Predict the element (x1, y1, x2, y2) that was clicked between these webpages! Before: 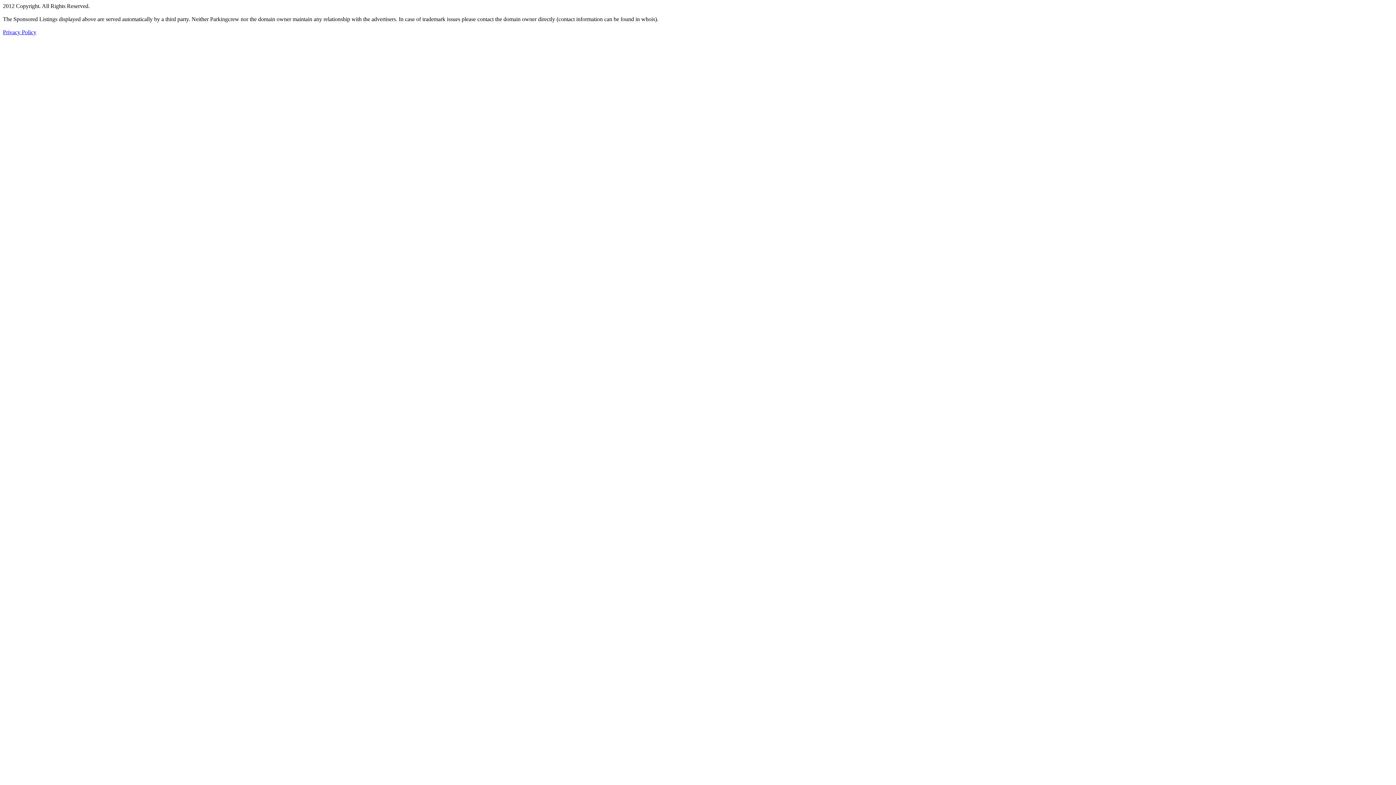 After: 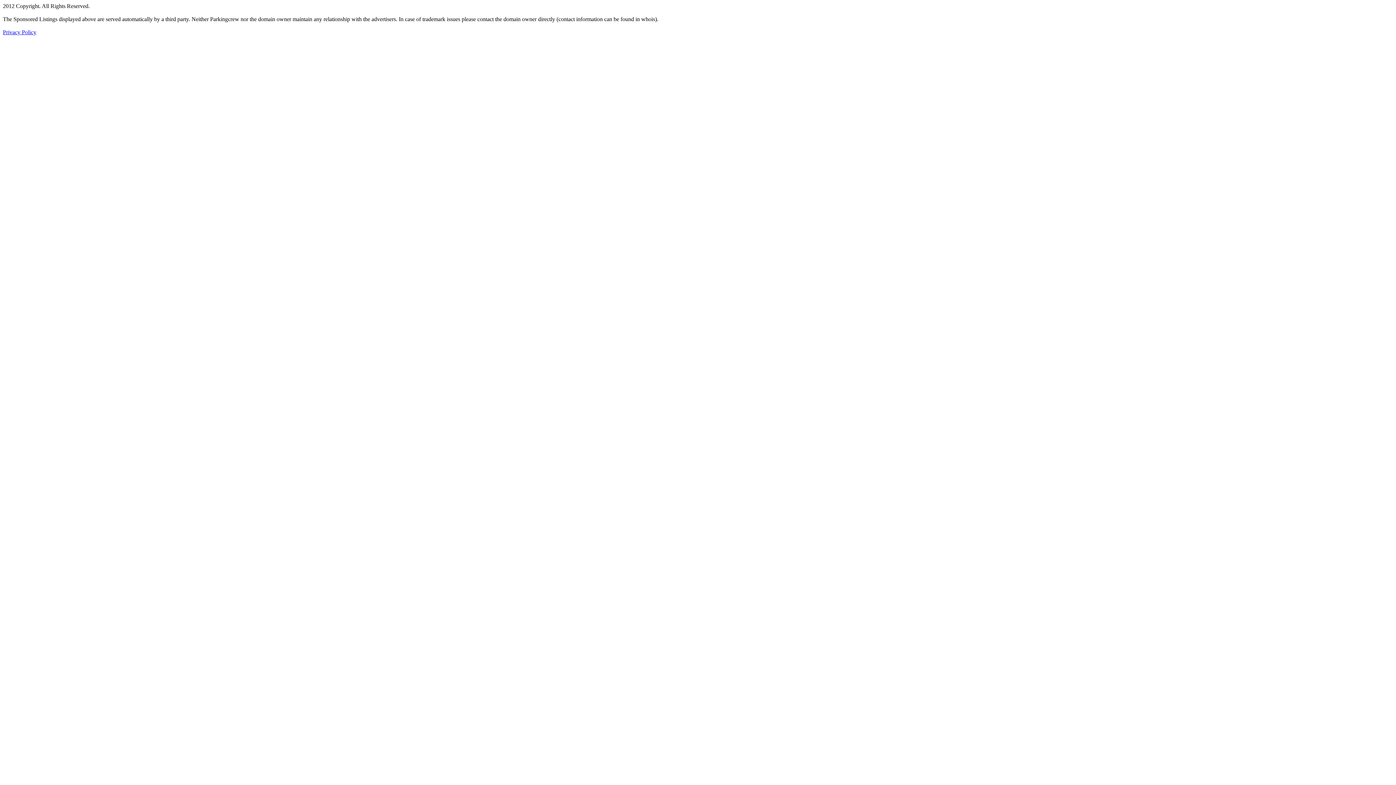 Action: label: Privacy Policy bbox: (2, 29, 36, 35)